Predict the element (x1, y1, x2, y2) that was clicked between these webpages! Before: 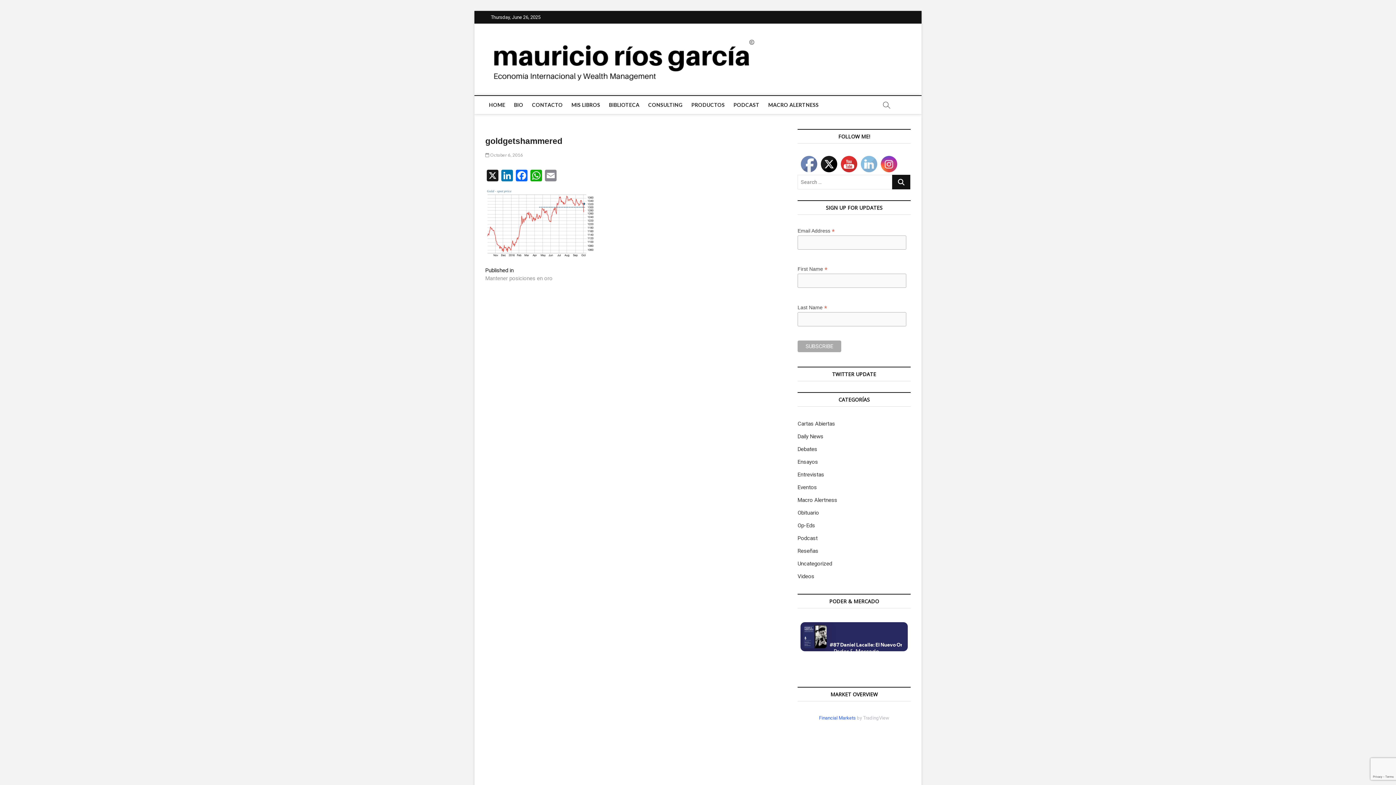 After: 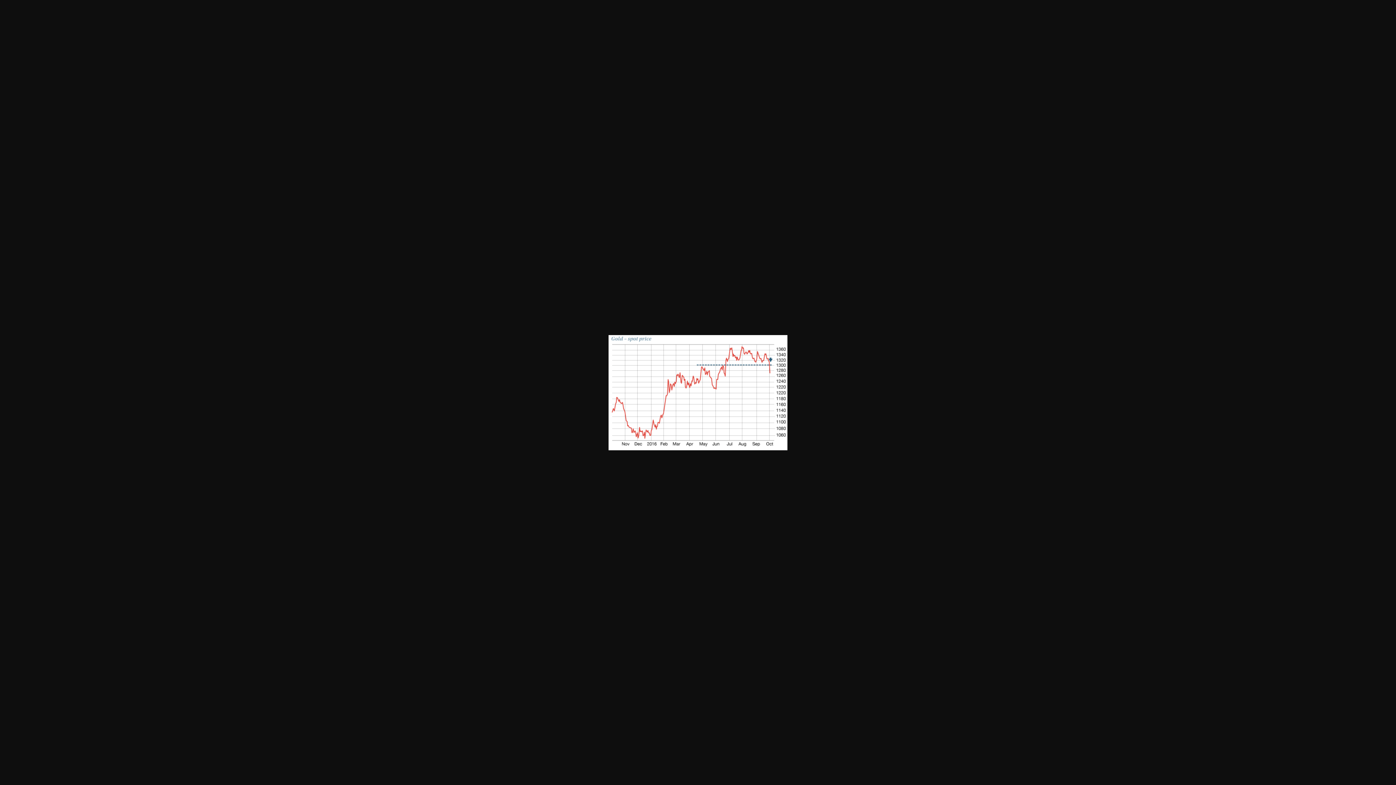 Action: bbox: (485, 189, 594, 196)